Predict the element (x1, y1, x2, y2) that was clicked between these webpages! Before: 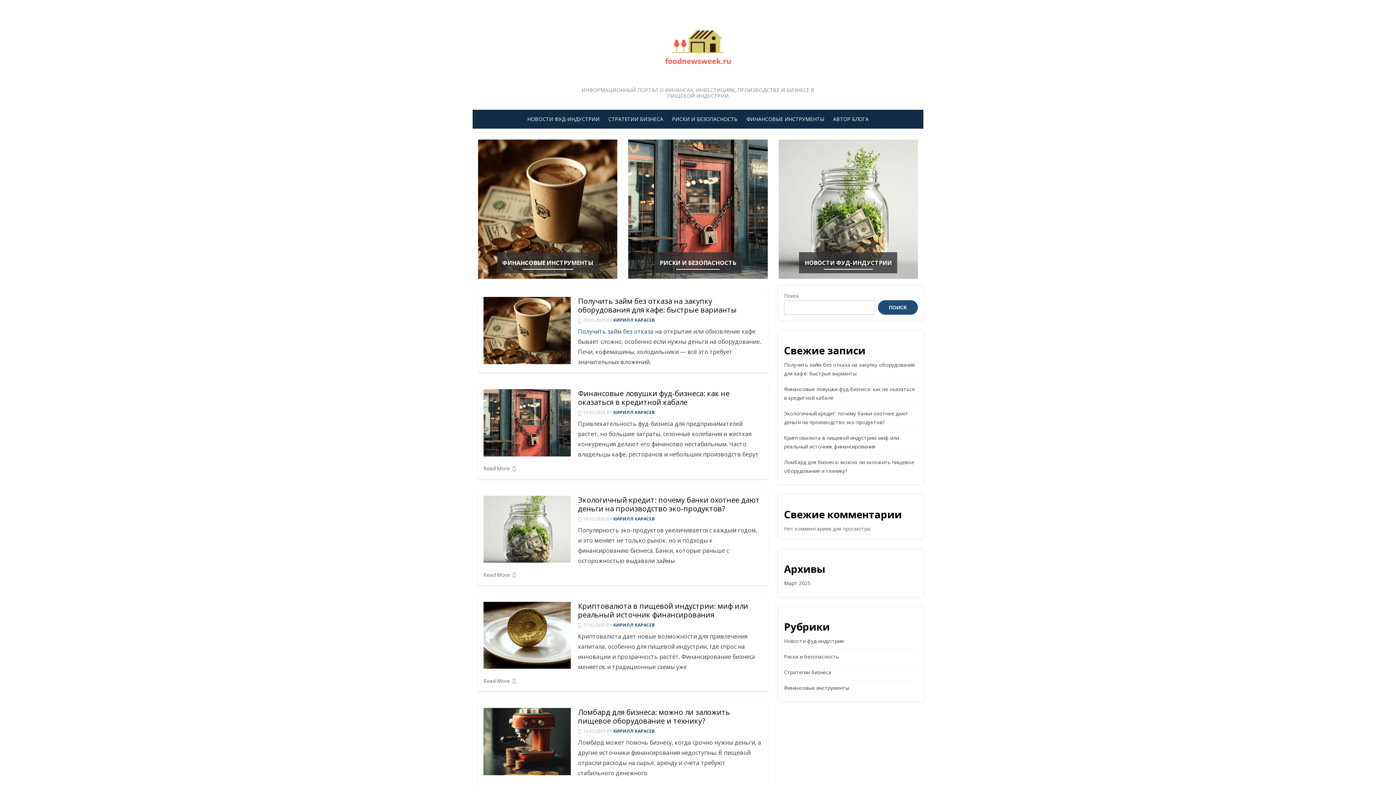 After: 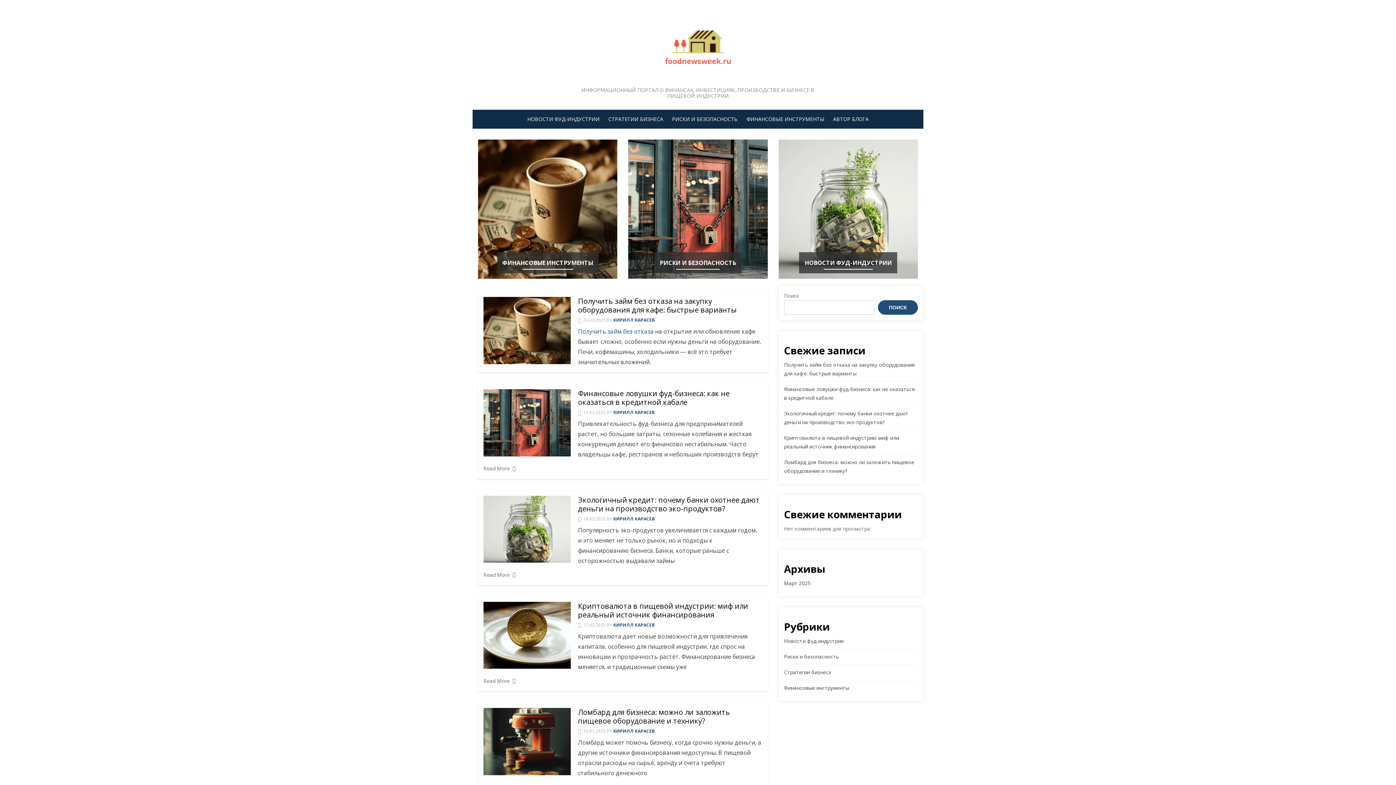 Action: bbox: (613, 622, 654, 628) label: КИРИЛЛ КАРАСЕВ